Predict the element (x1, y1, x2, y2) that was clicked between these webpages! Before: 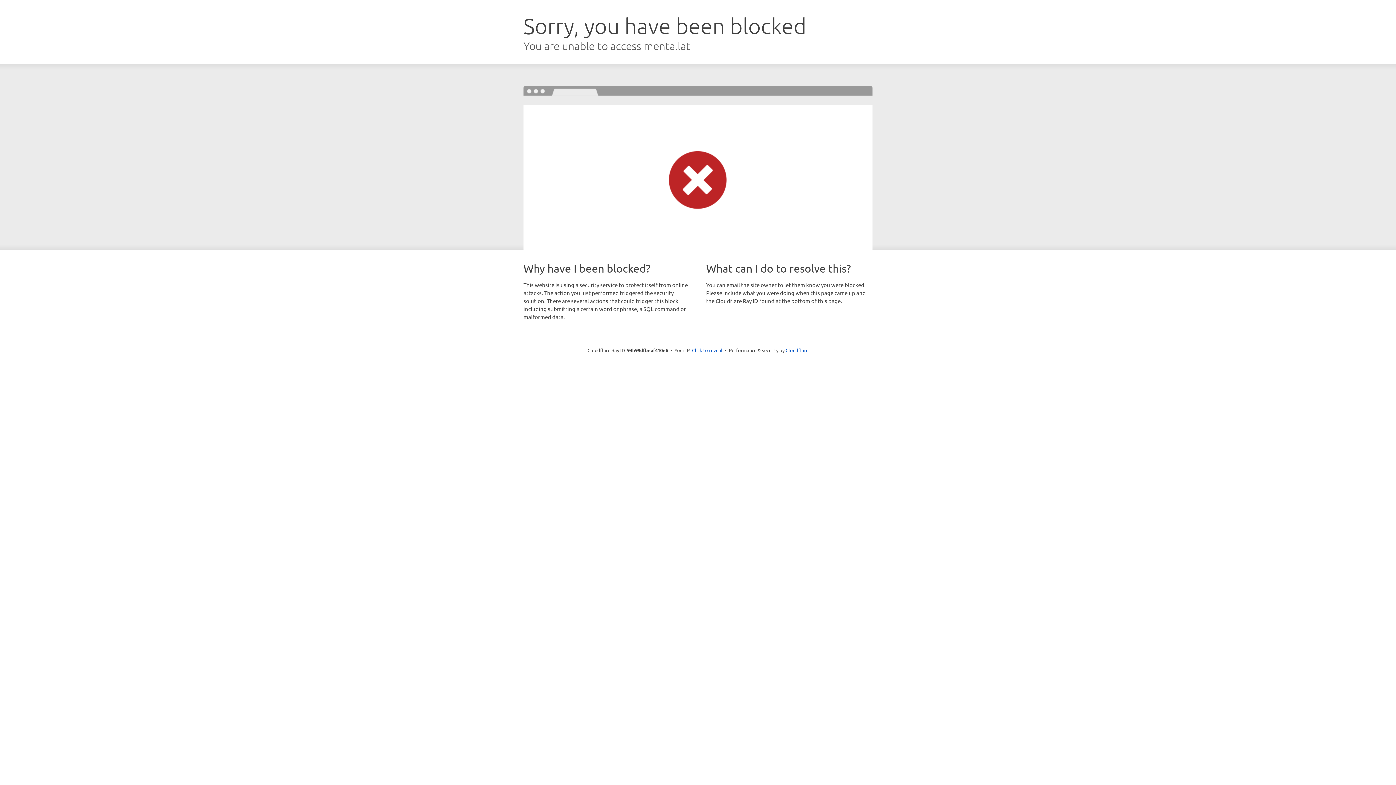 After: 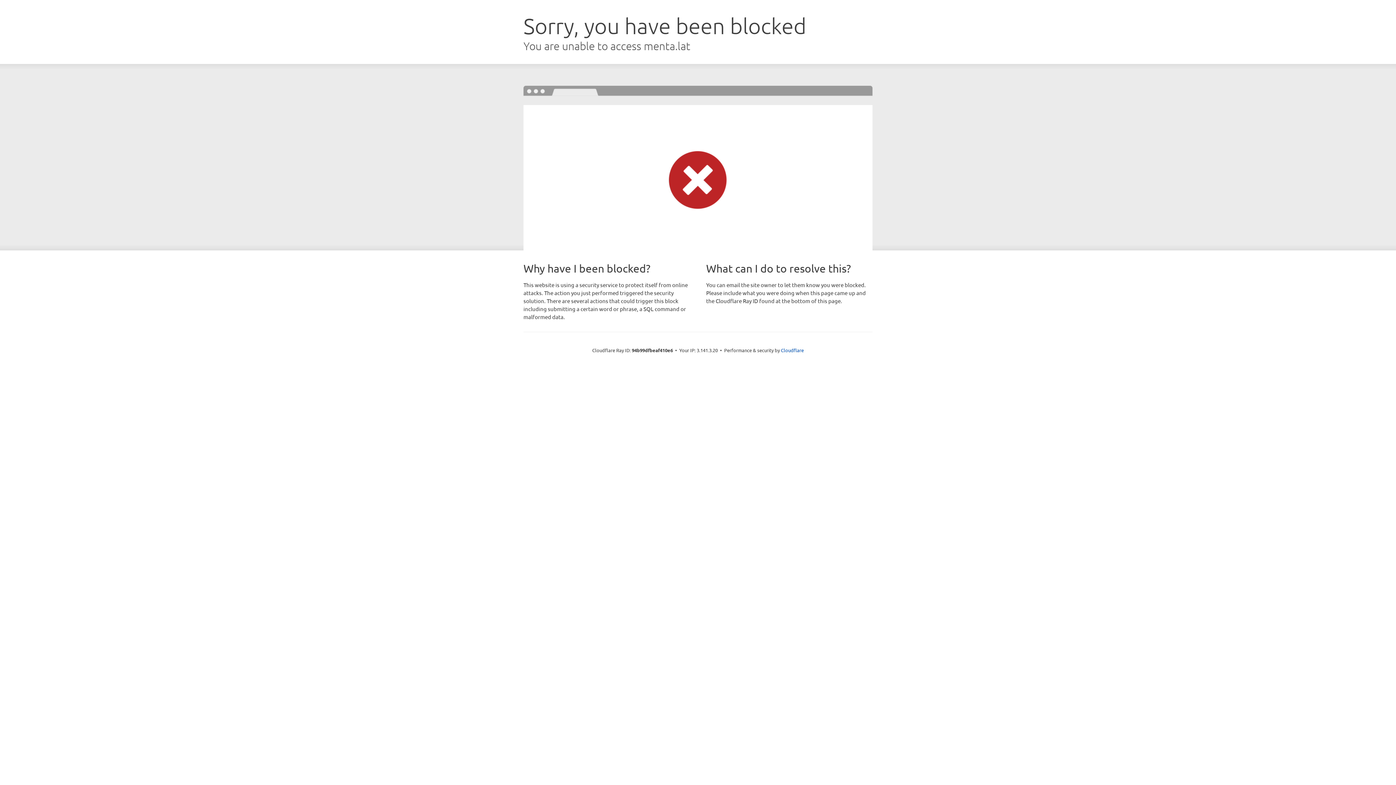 Action: label: Click to reveal bbox: (692, 346, 722, 353)